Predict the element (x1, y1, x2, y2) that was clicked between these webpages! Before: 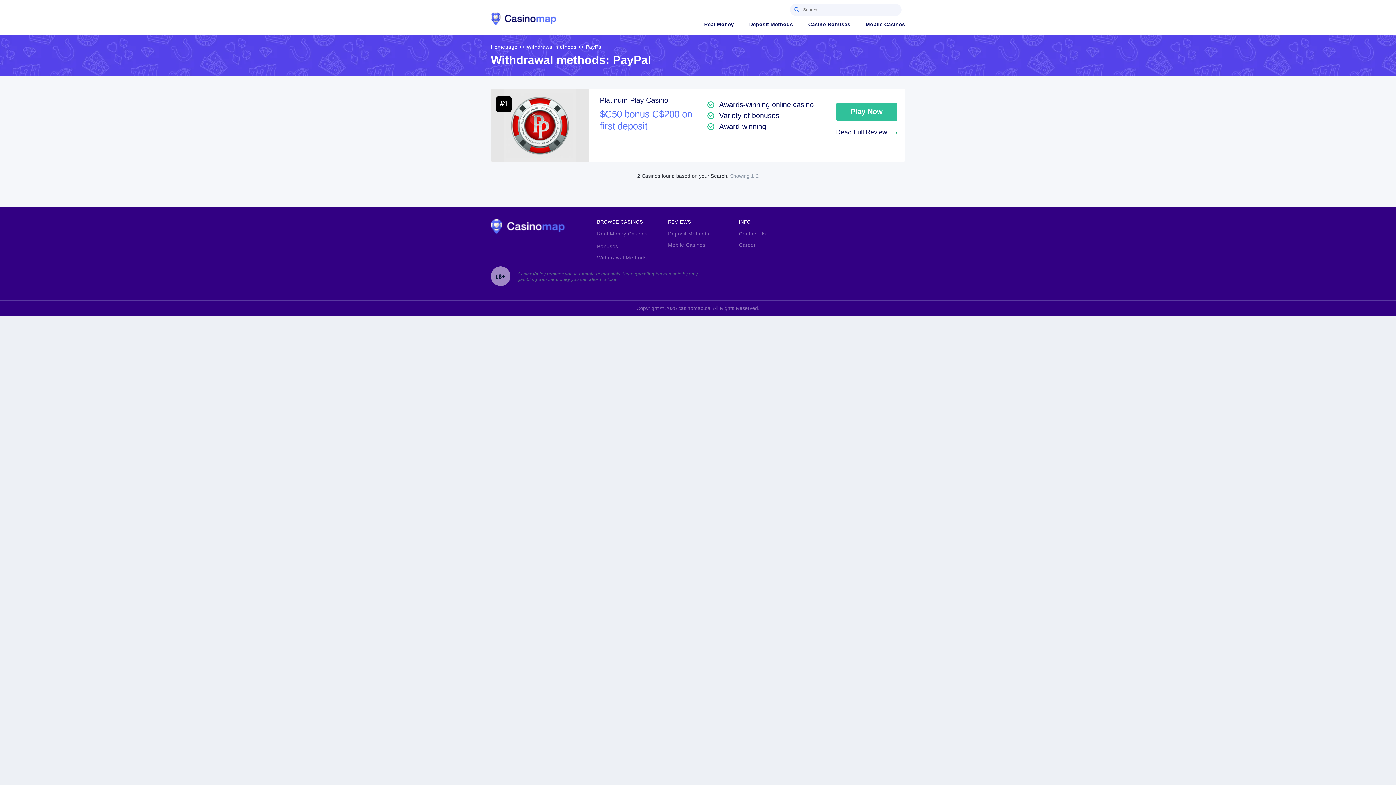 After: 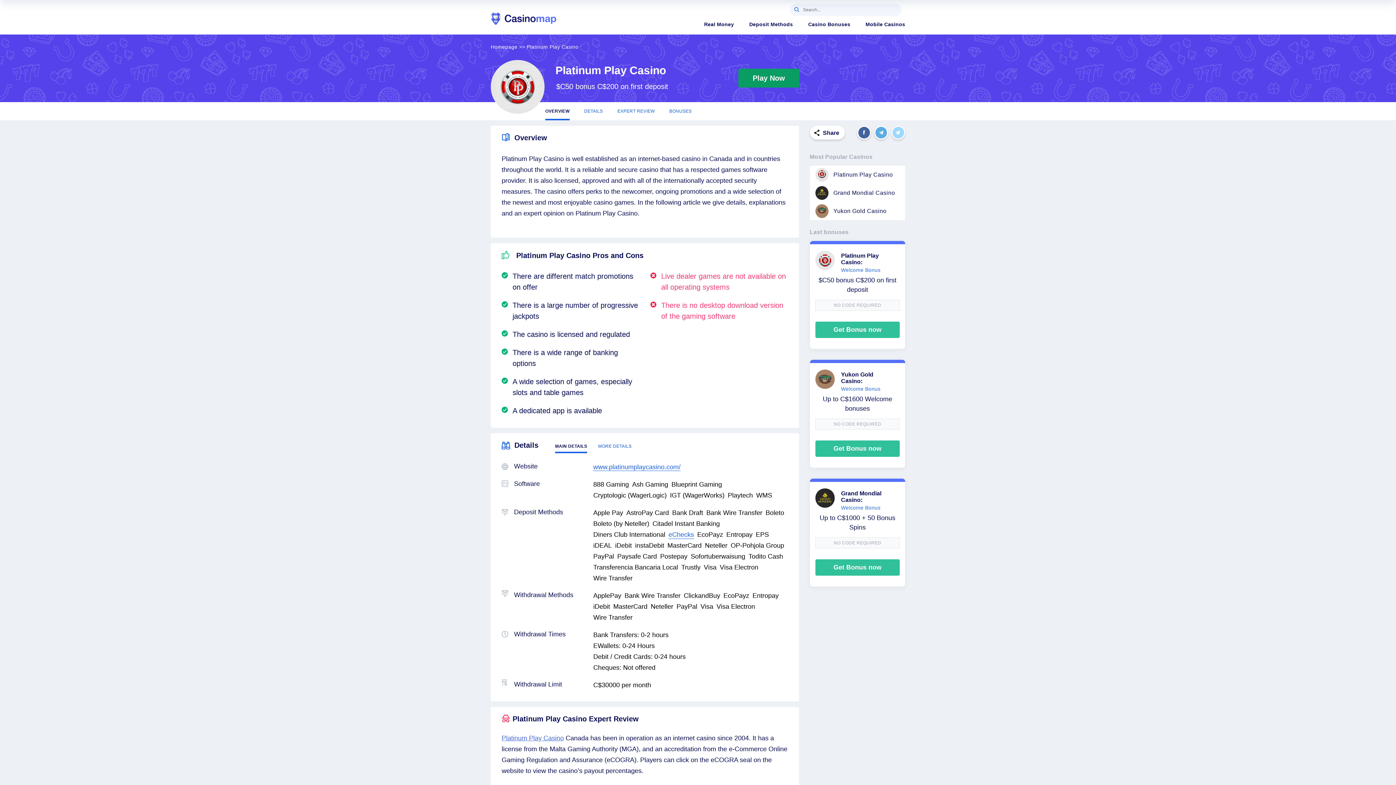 Action: label: Read Full Review  bbox: (833, 128, 899, 137)